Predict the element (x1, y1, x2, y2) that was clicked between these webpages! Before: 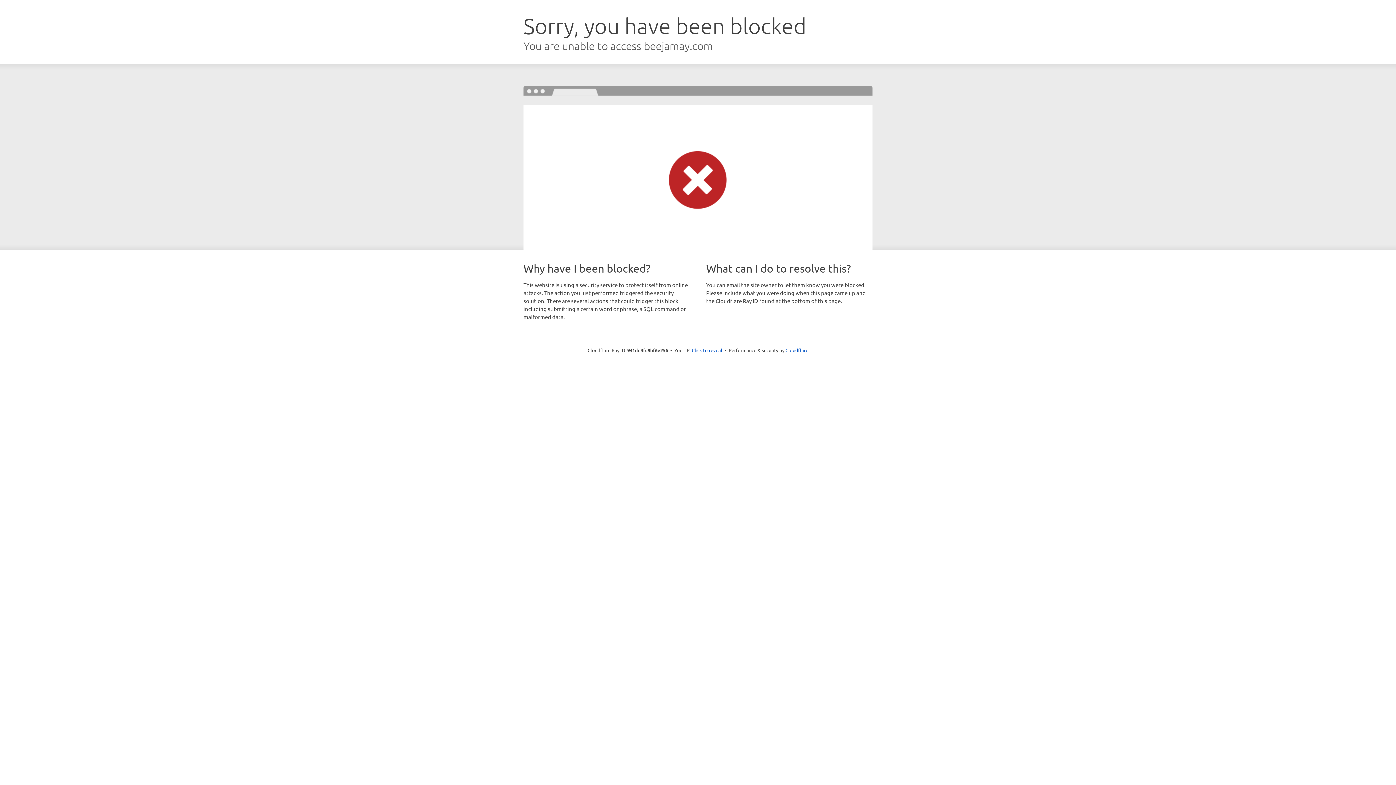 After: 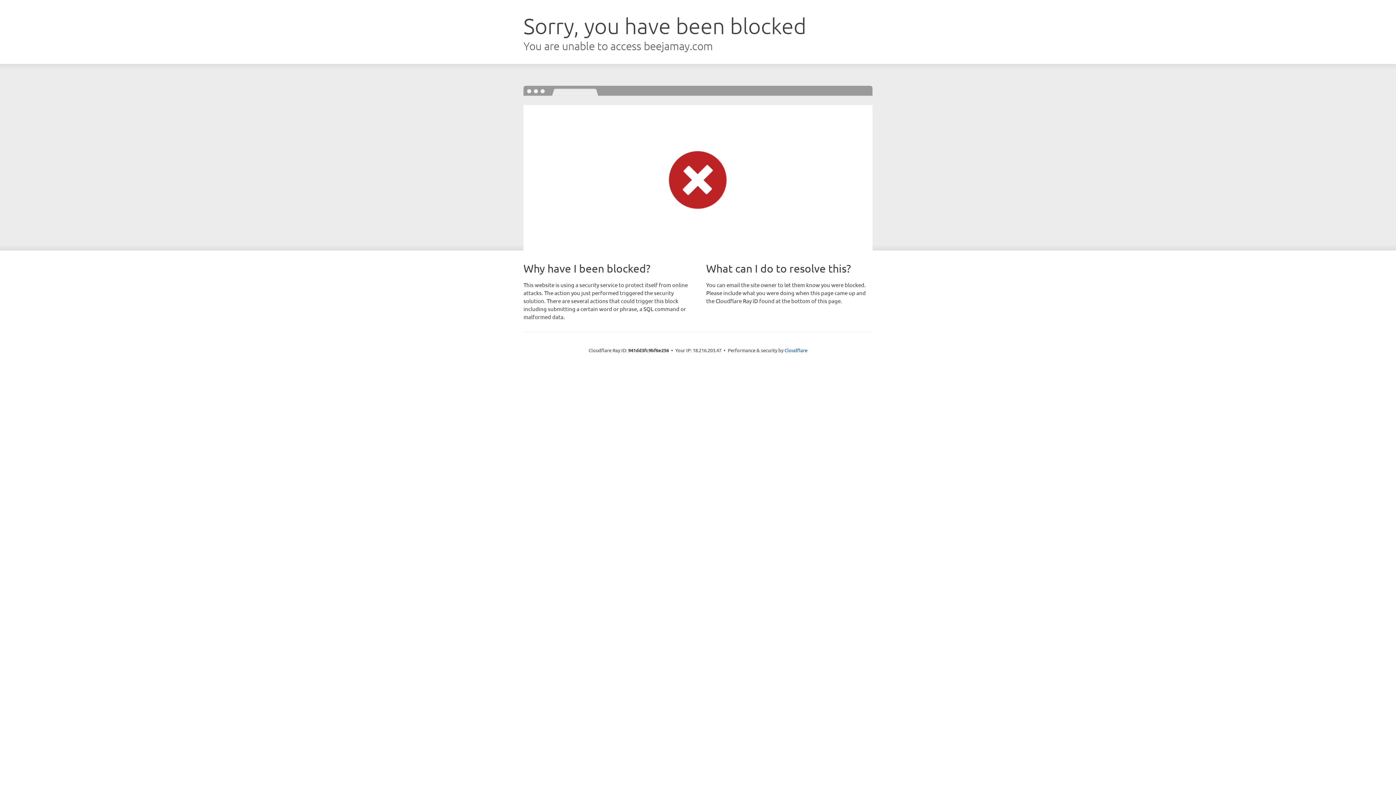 Action: bbox: (692, 346, 722, 353) label: Click to reveal